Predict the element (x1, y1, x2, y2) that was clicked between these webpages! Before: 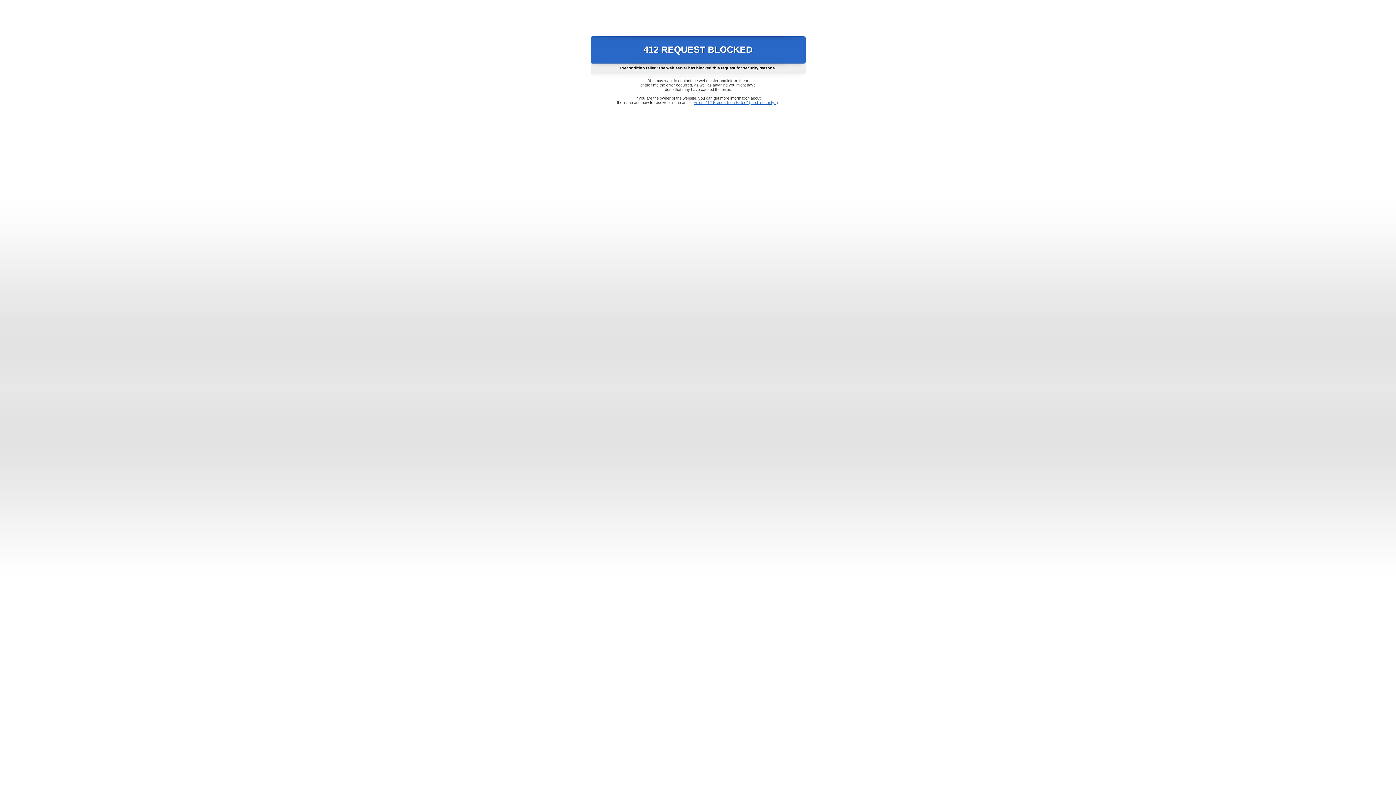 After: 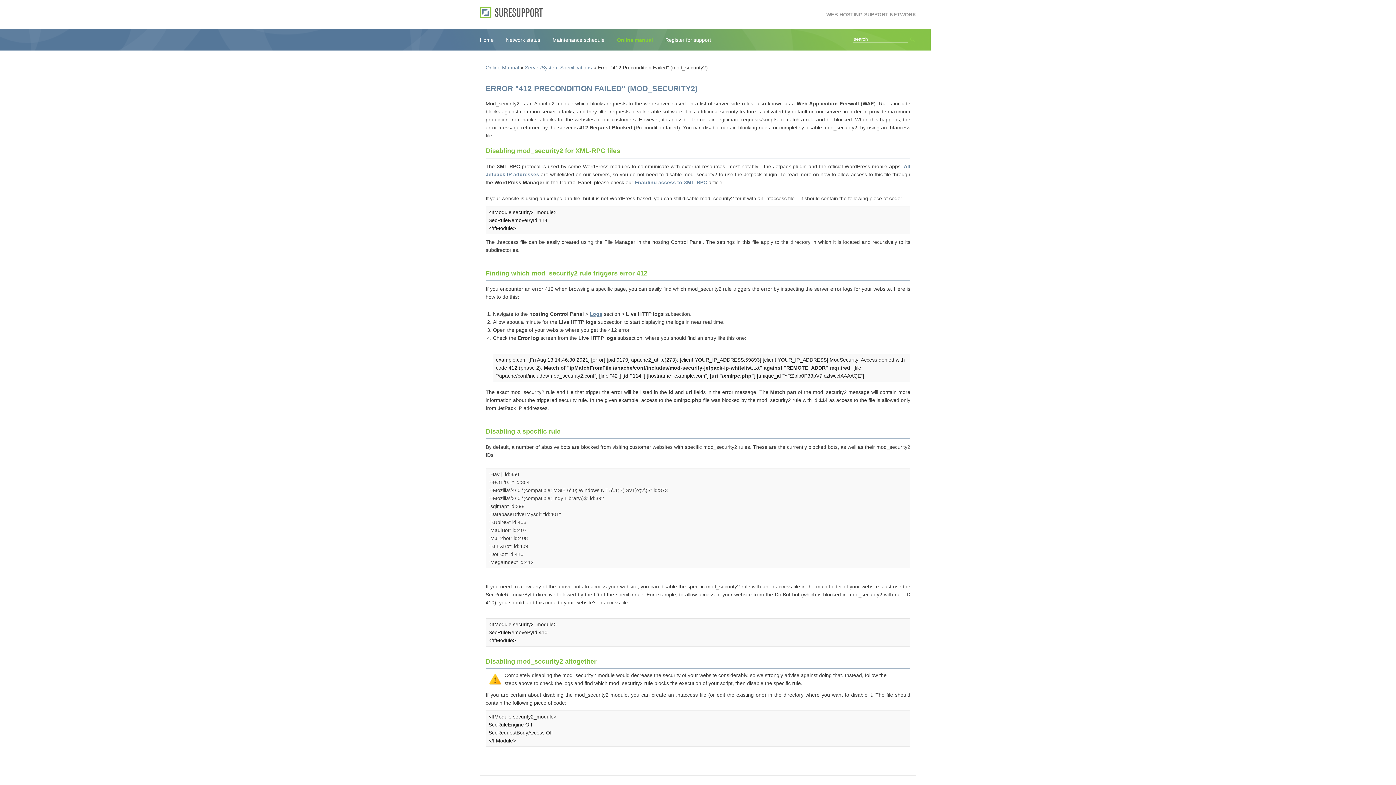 Action: label: Error "412 Precondition Failed" (mod_security2) bbox: (693, 100, 778, 104)